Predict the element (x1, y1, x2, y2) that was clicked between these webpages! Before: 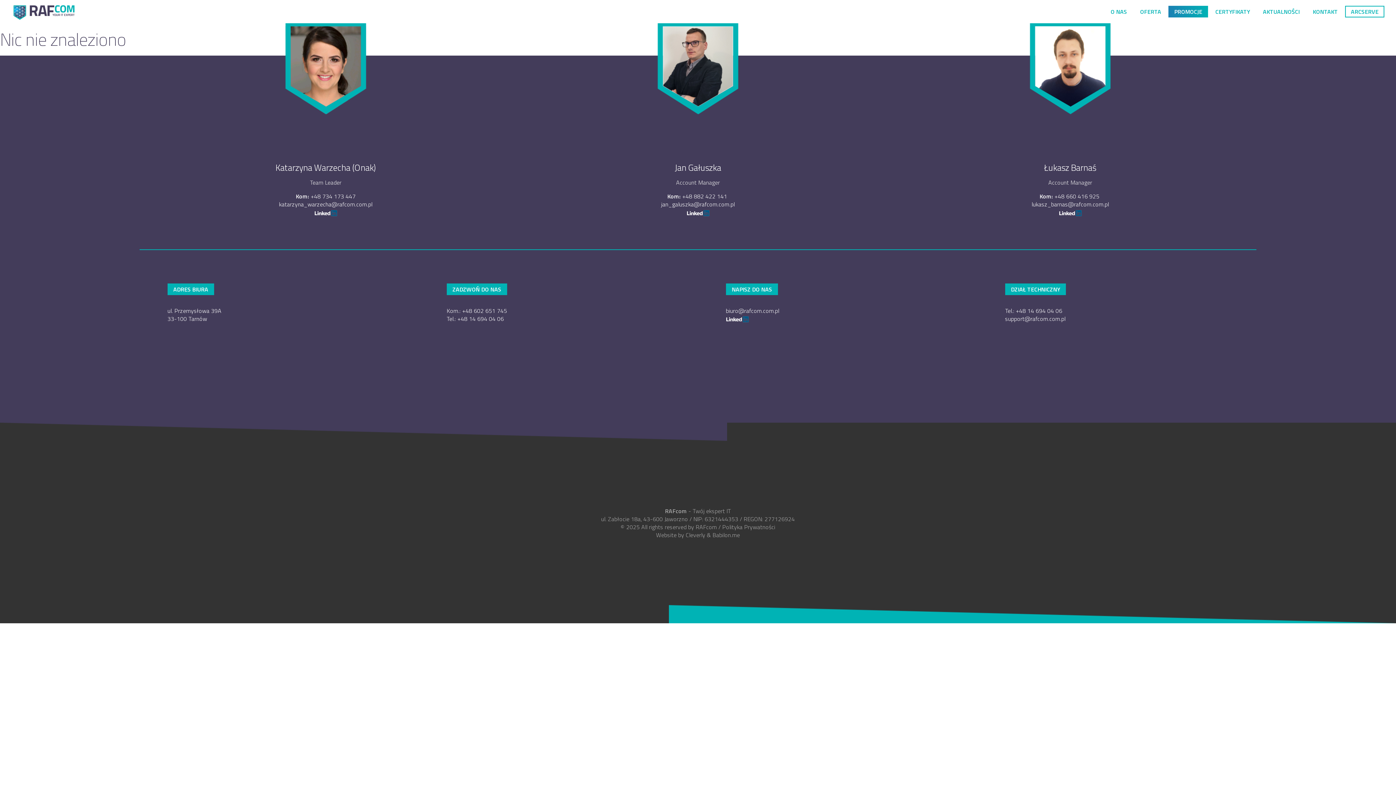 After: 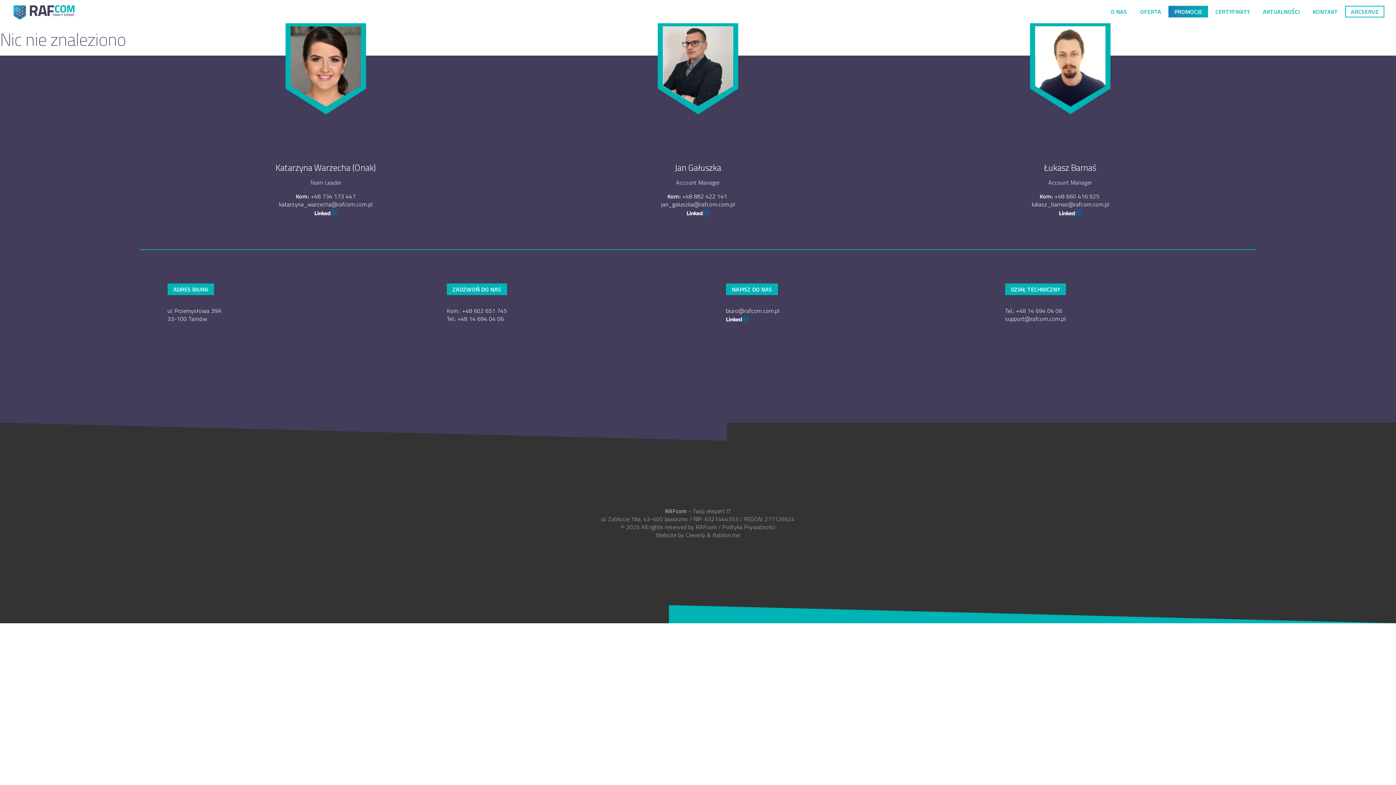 Action: bbox: (661, 200, 734, 208) label: jan_galuszka@rafcom.com.pl